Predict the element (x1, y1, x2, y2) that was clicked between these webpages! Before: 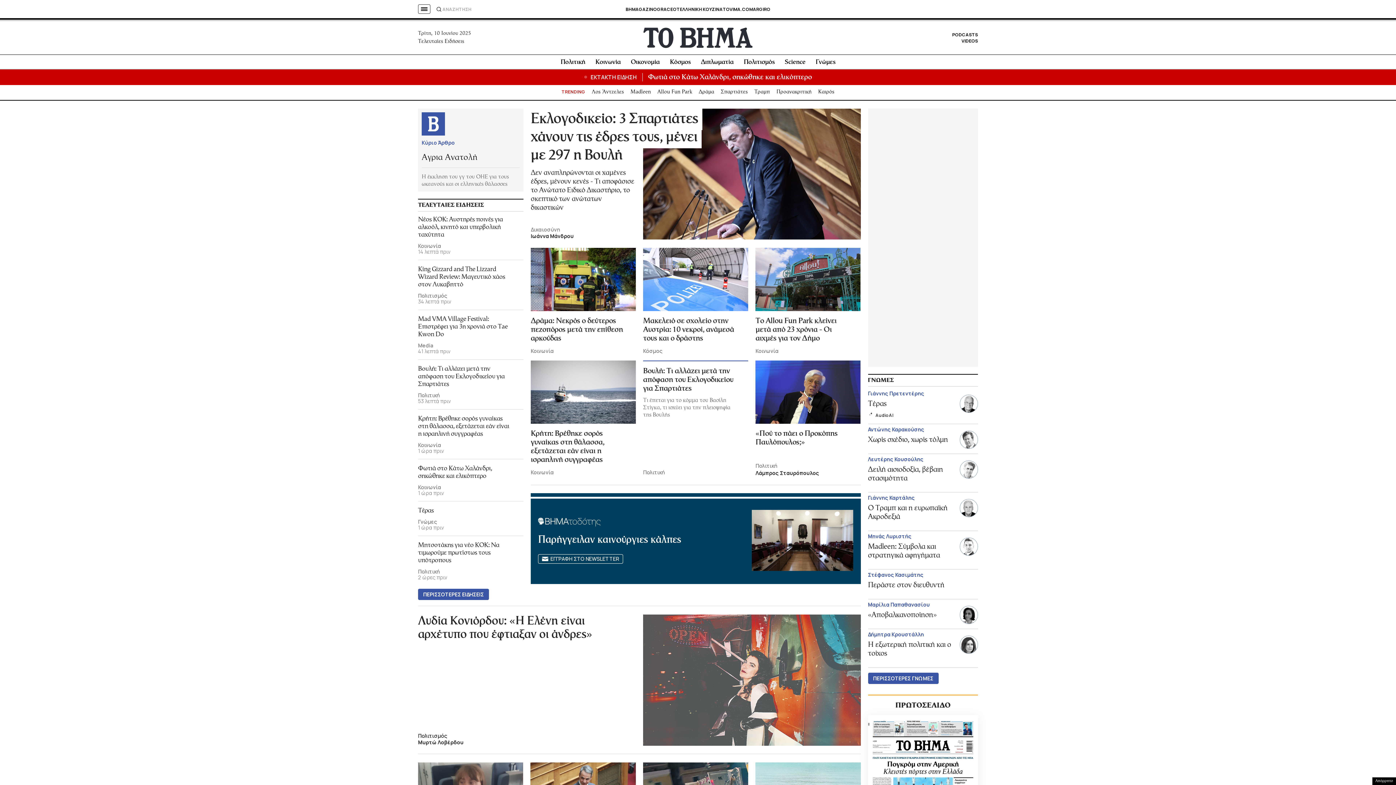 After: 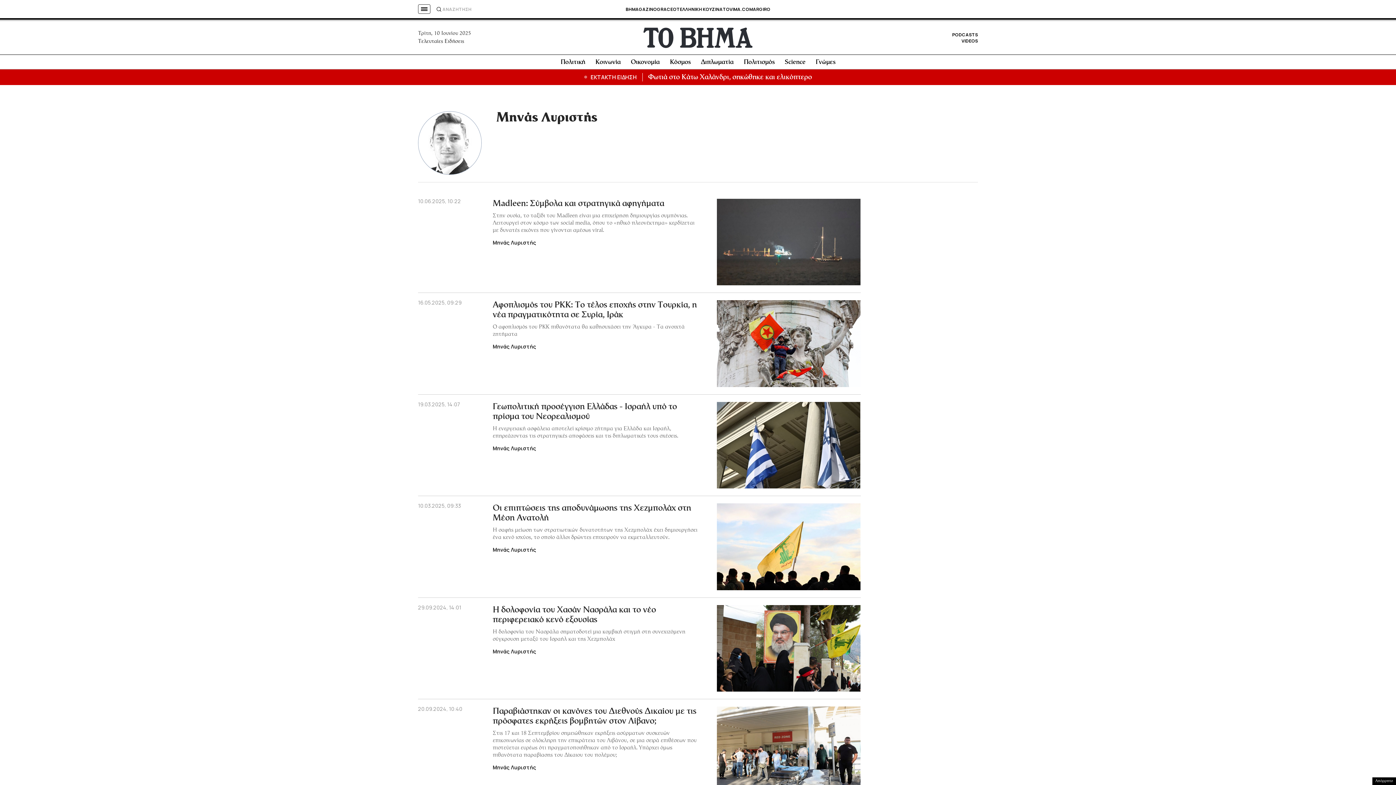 Action: bbox: (868, 534, 978, 539) label: Μηνάς Λυριστής